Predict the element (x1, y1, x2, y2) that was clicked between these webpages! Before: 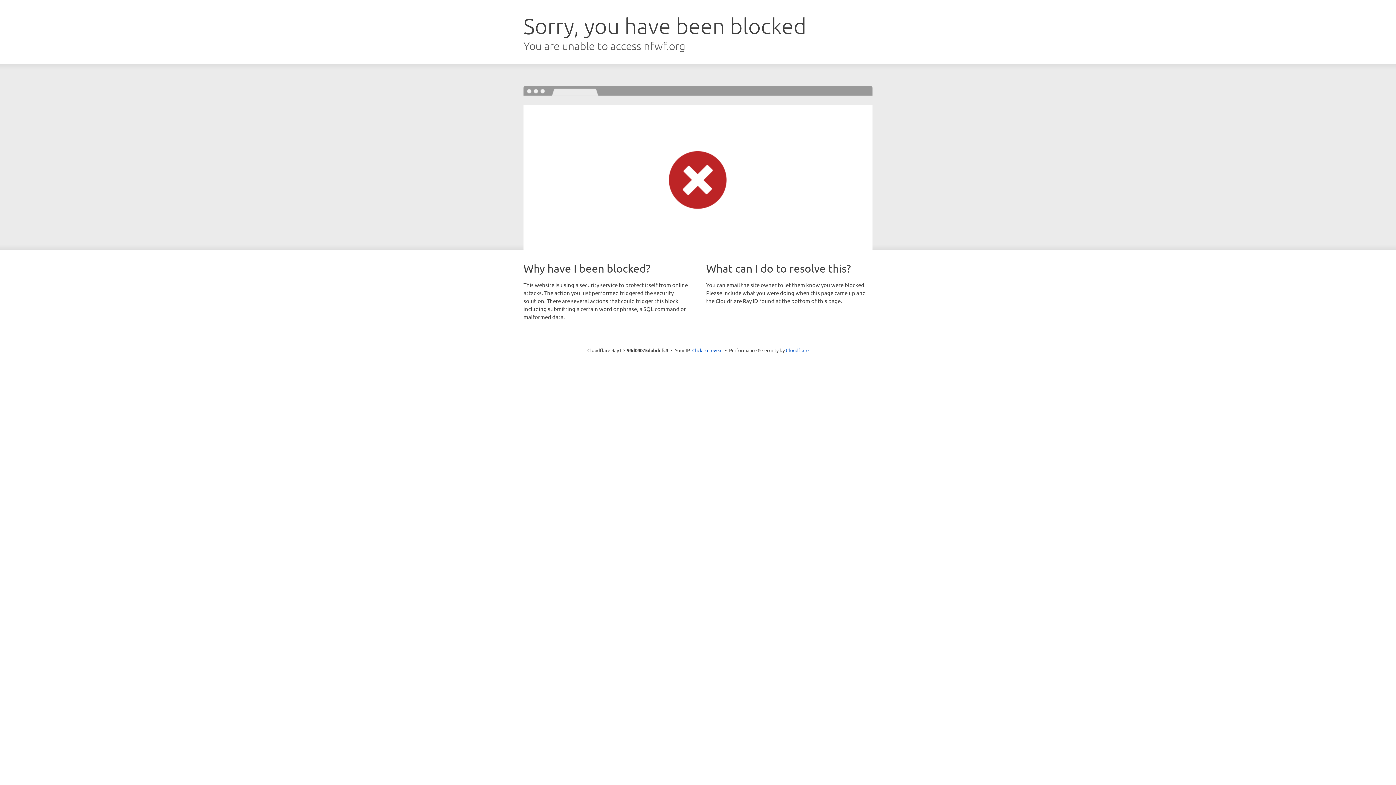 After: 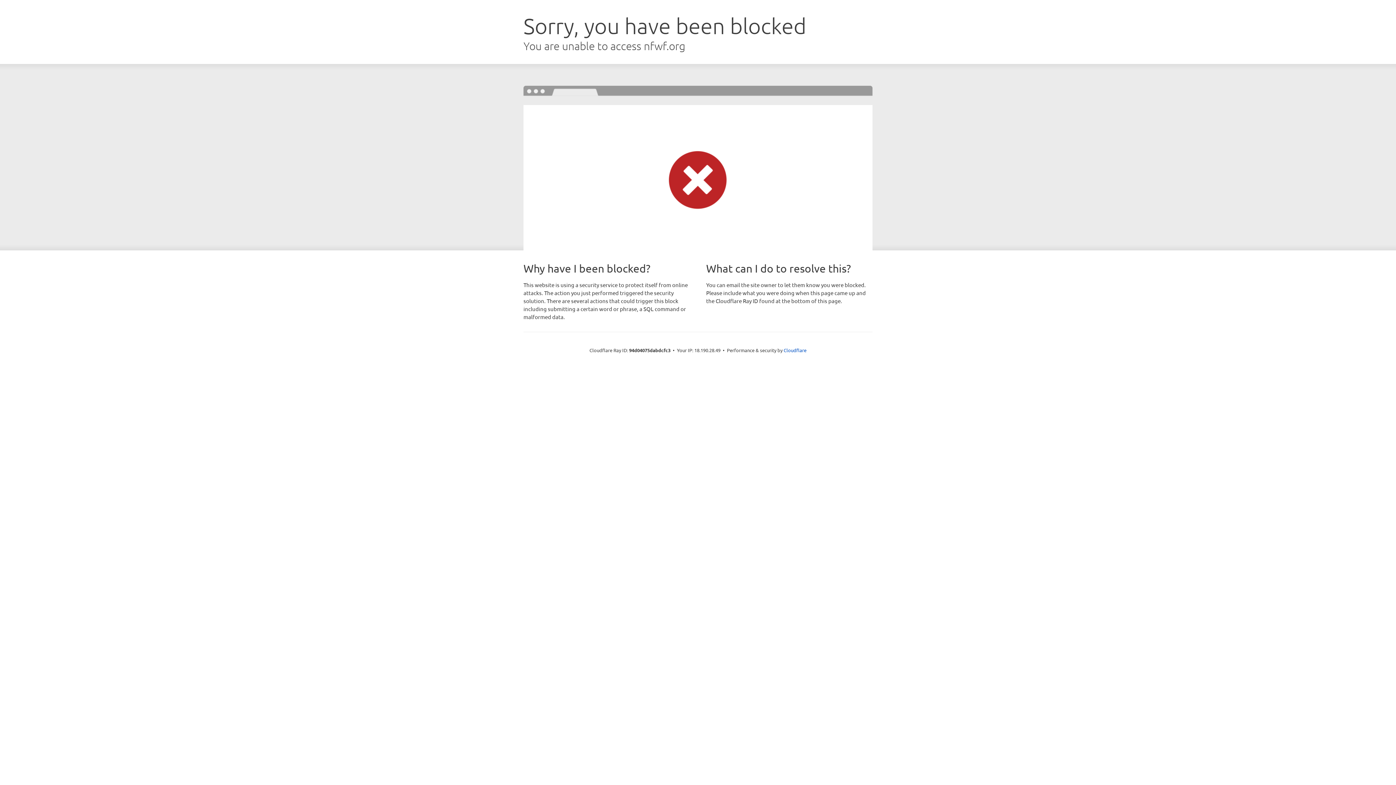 Action: bbox: (692, 346, 722, 353) label: Click to reveal